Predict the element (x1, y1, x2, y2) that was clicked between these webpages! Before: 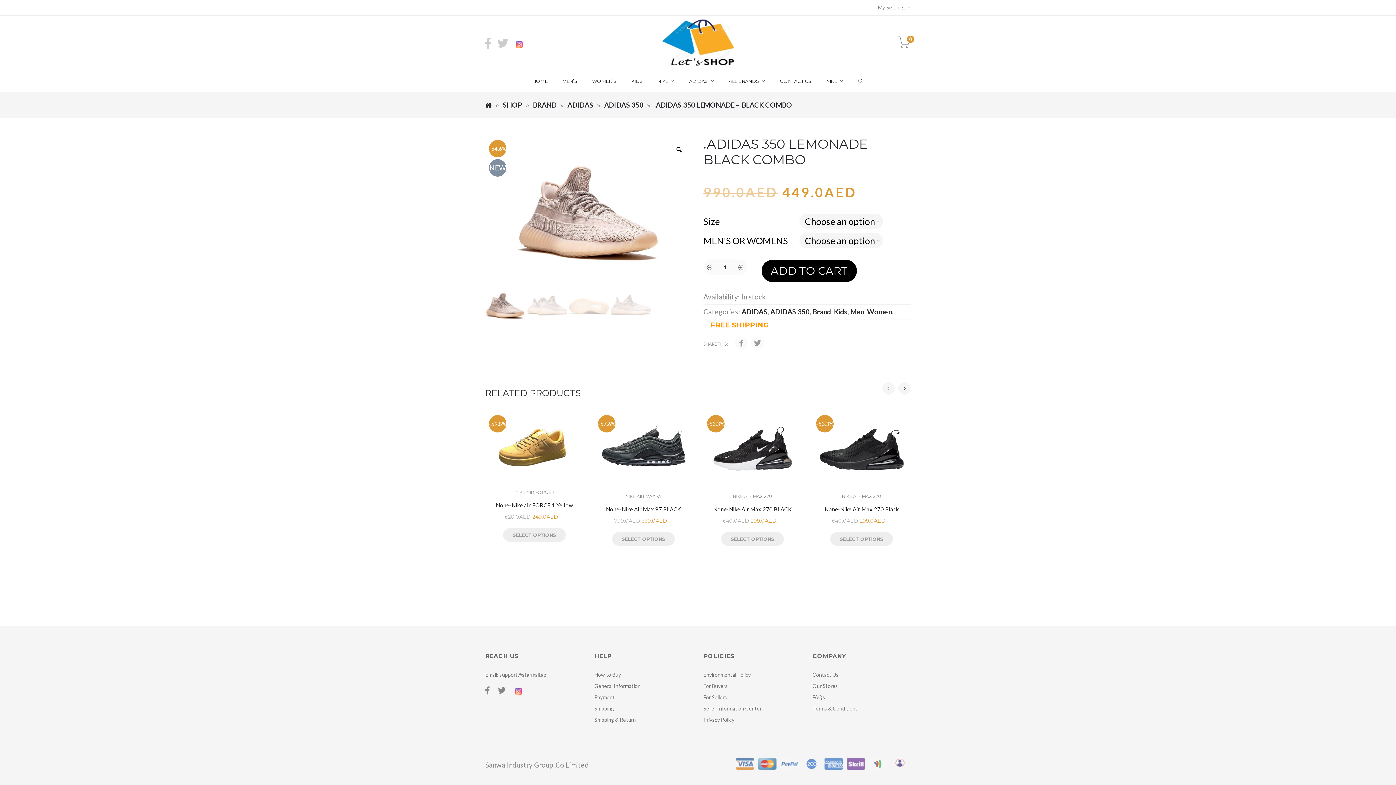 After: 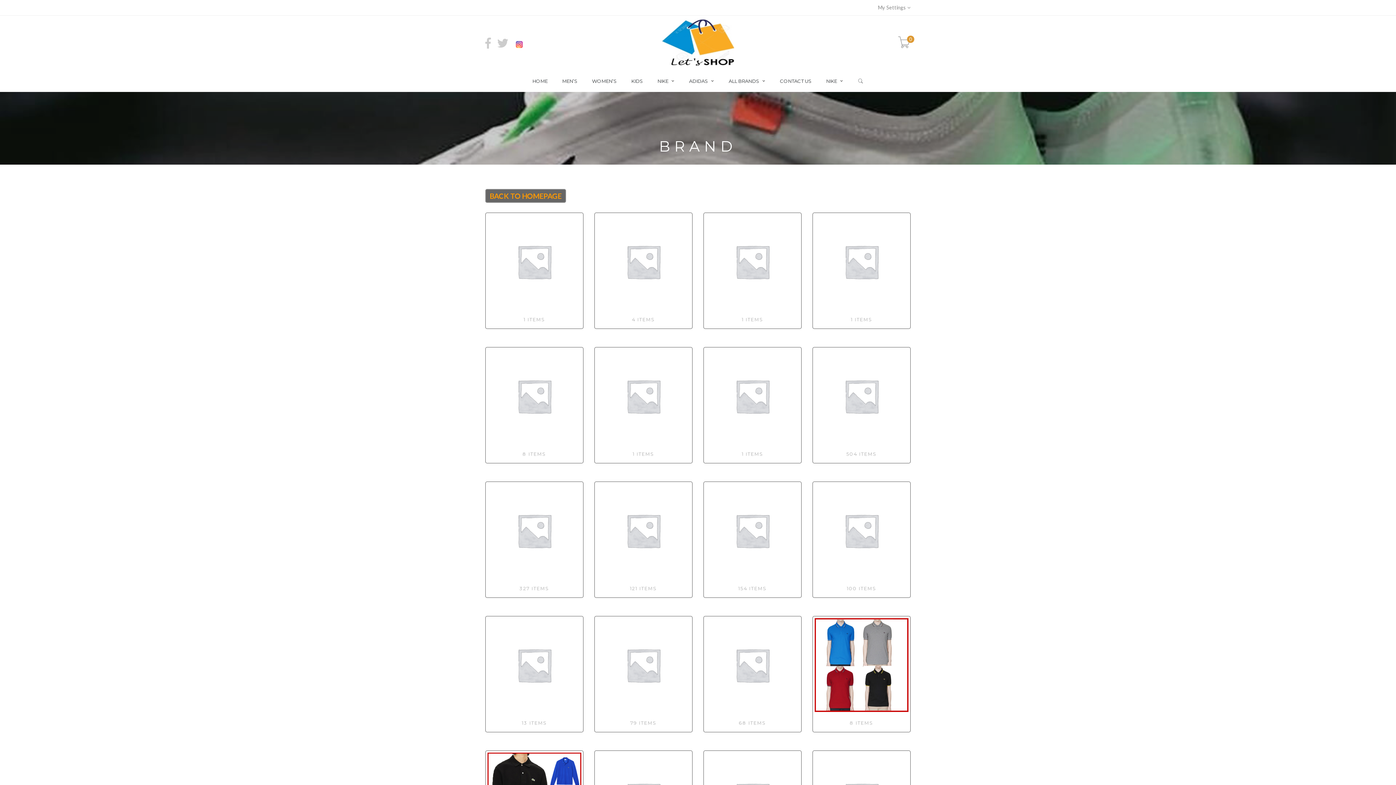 Action: bbox: (812, 307, 831, 316) label: Brand